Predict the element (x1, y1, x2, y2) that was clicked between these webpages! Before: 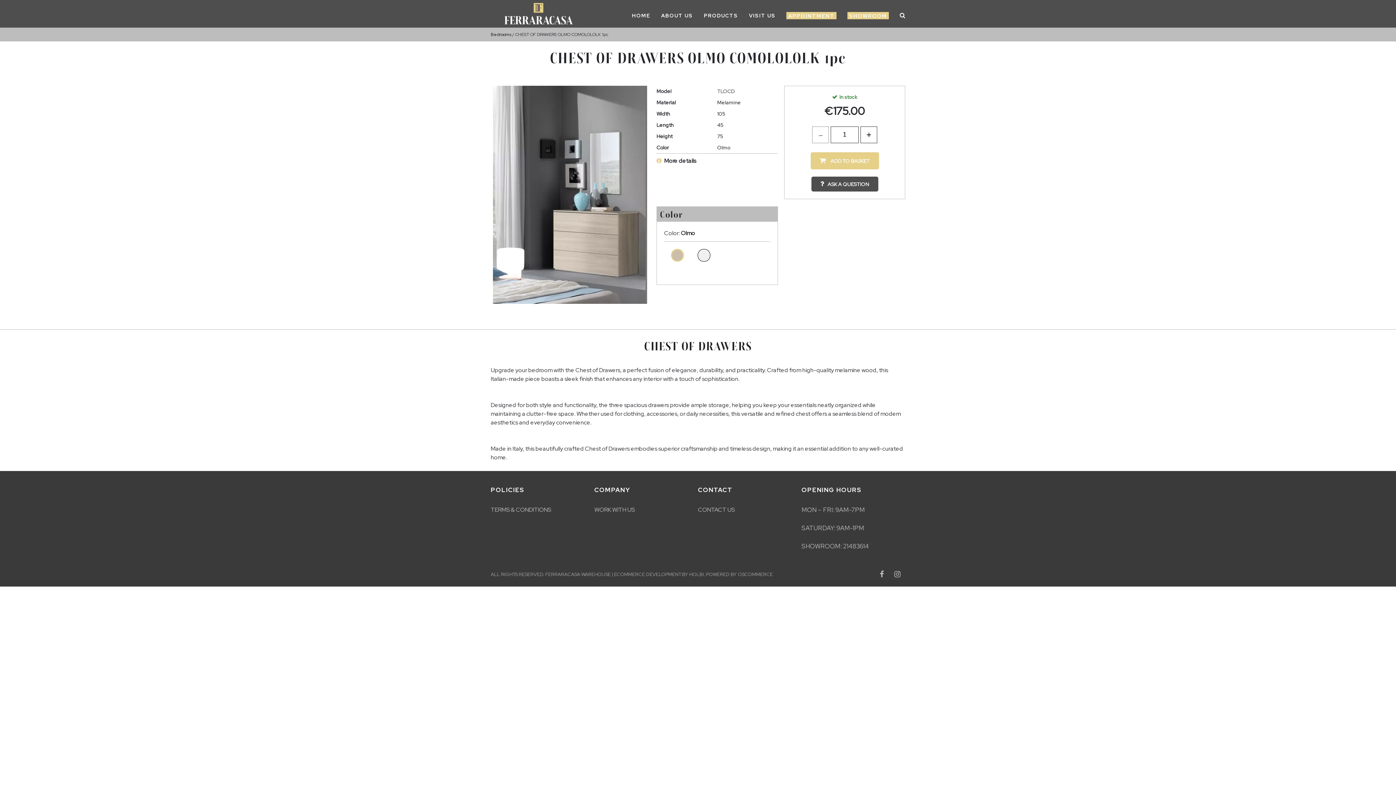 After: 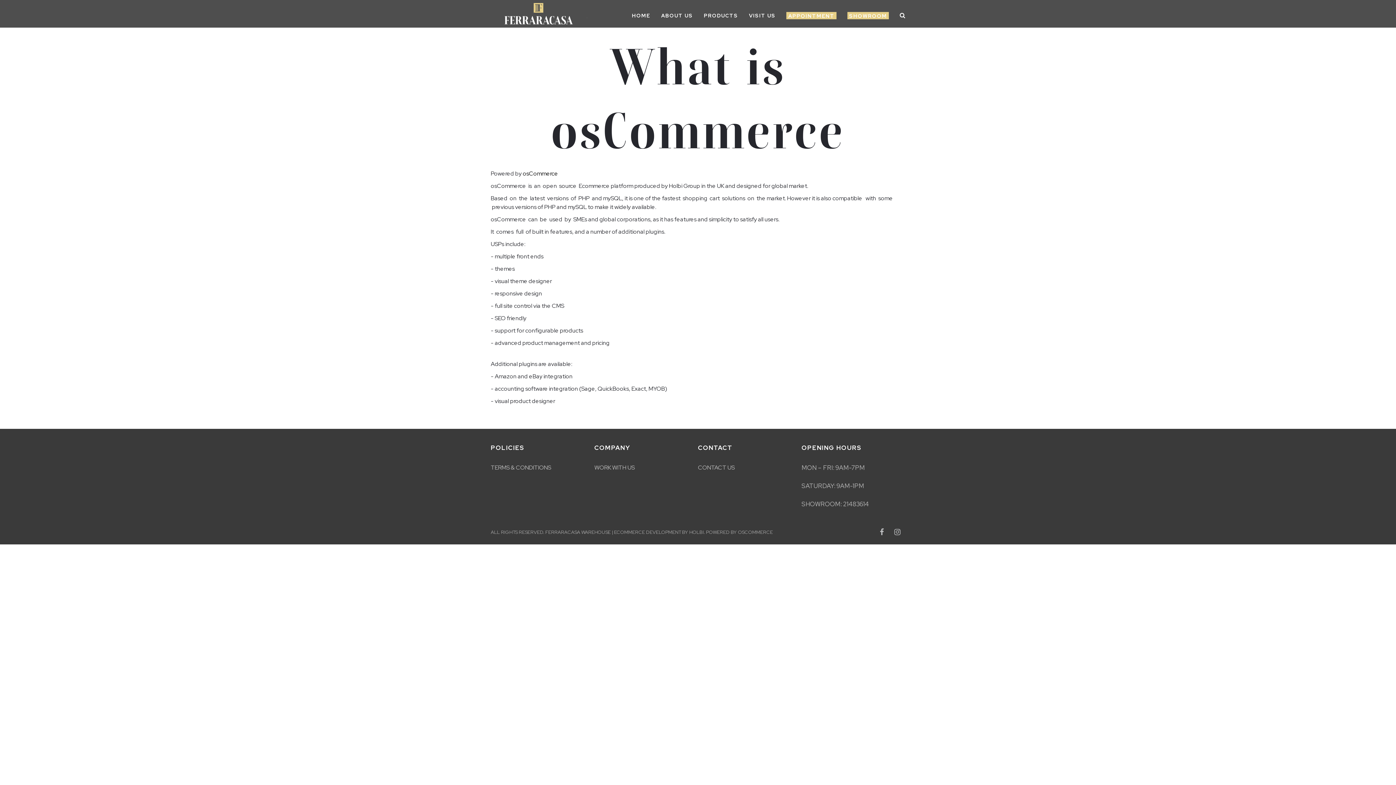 Action: label: POWERED BY OSCOMMERCE bbox: (706, 571, 773, 577)